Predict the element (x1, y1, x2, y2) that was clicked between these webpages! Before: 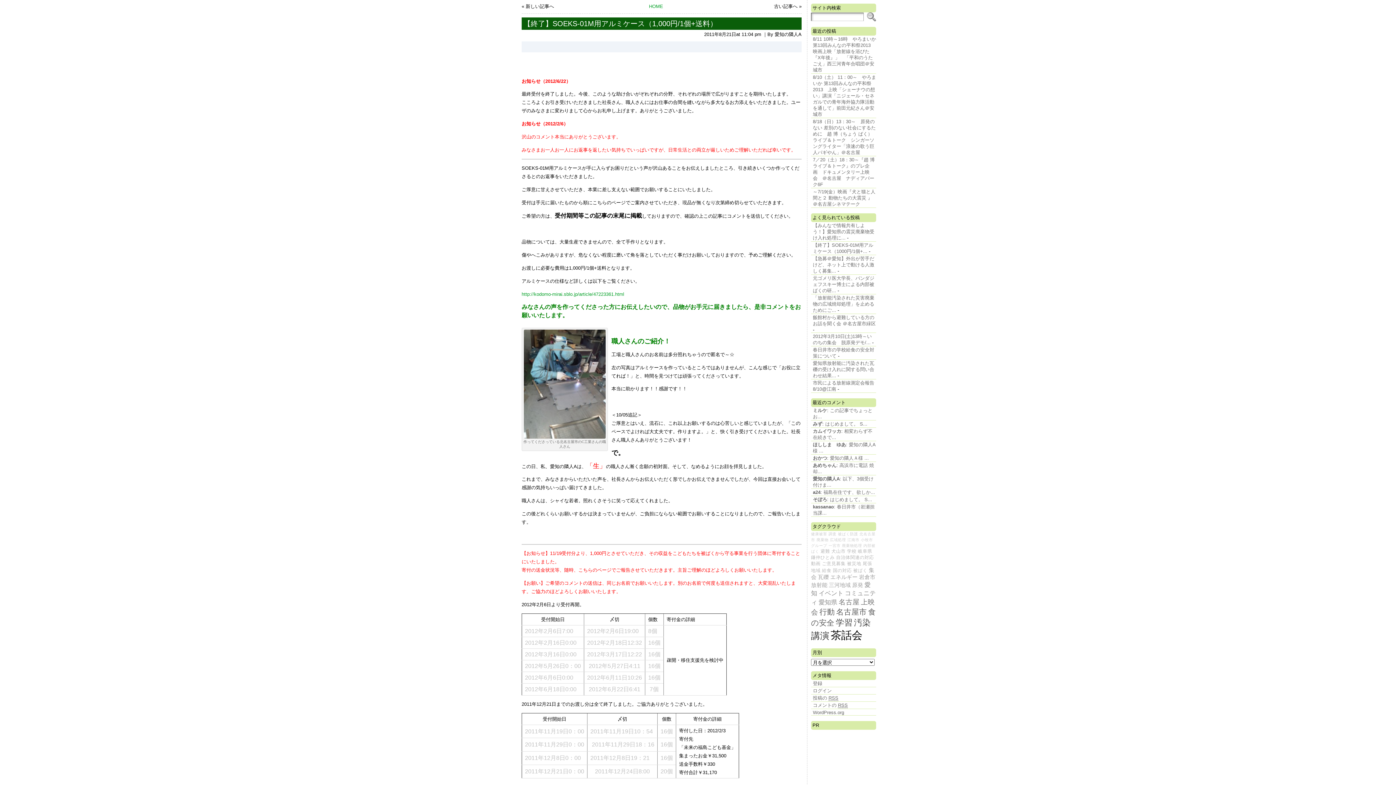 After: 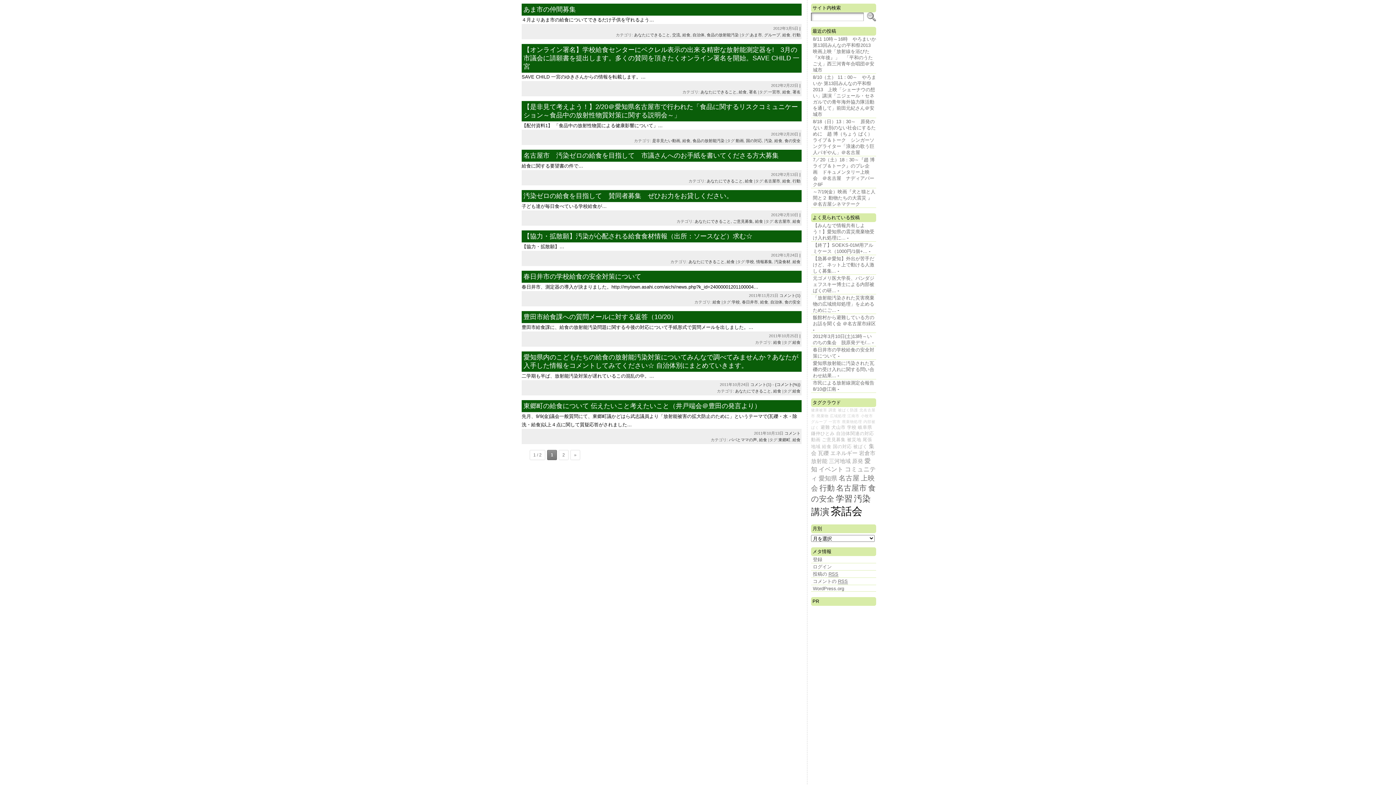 Action: label: 給食 bbox: (822, 568, 831, 573)